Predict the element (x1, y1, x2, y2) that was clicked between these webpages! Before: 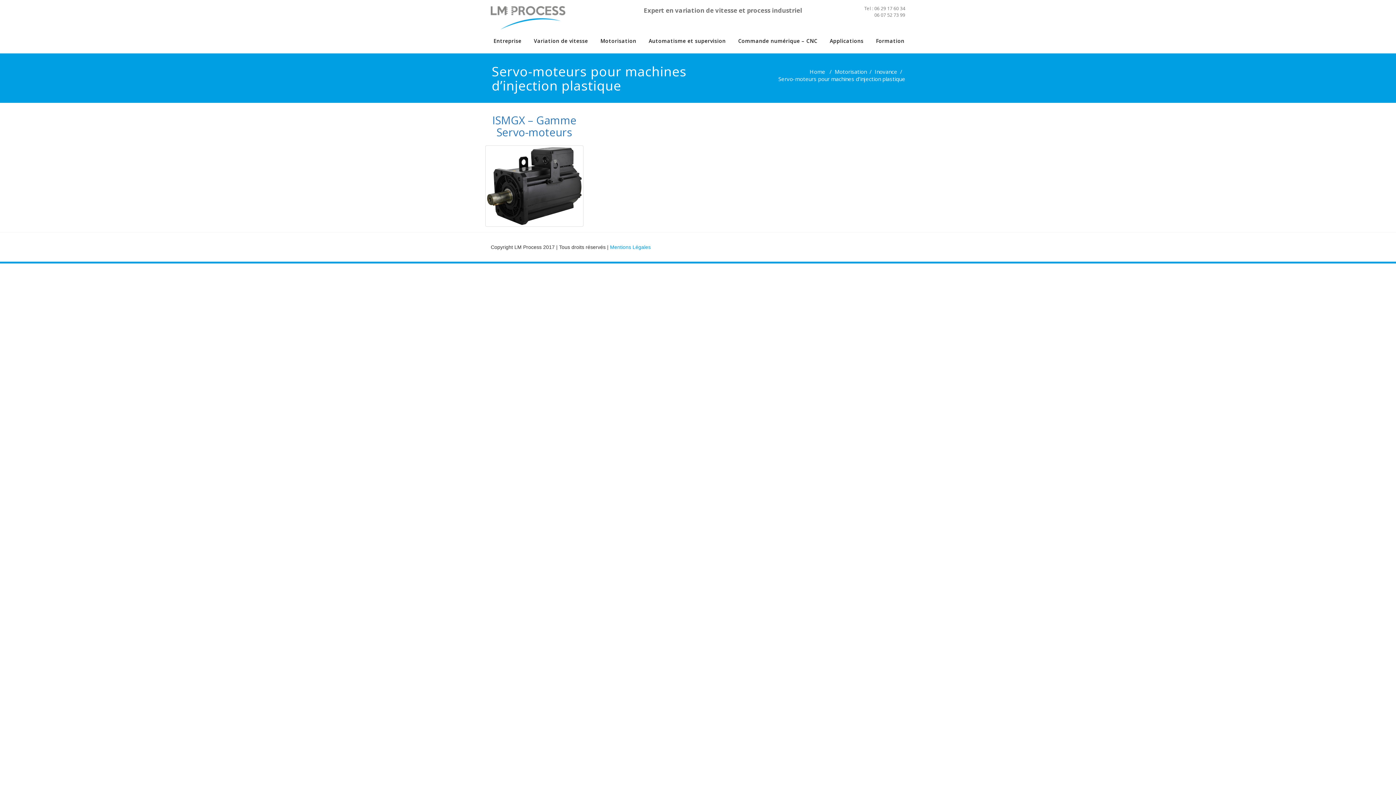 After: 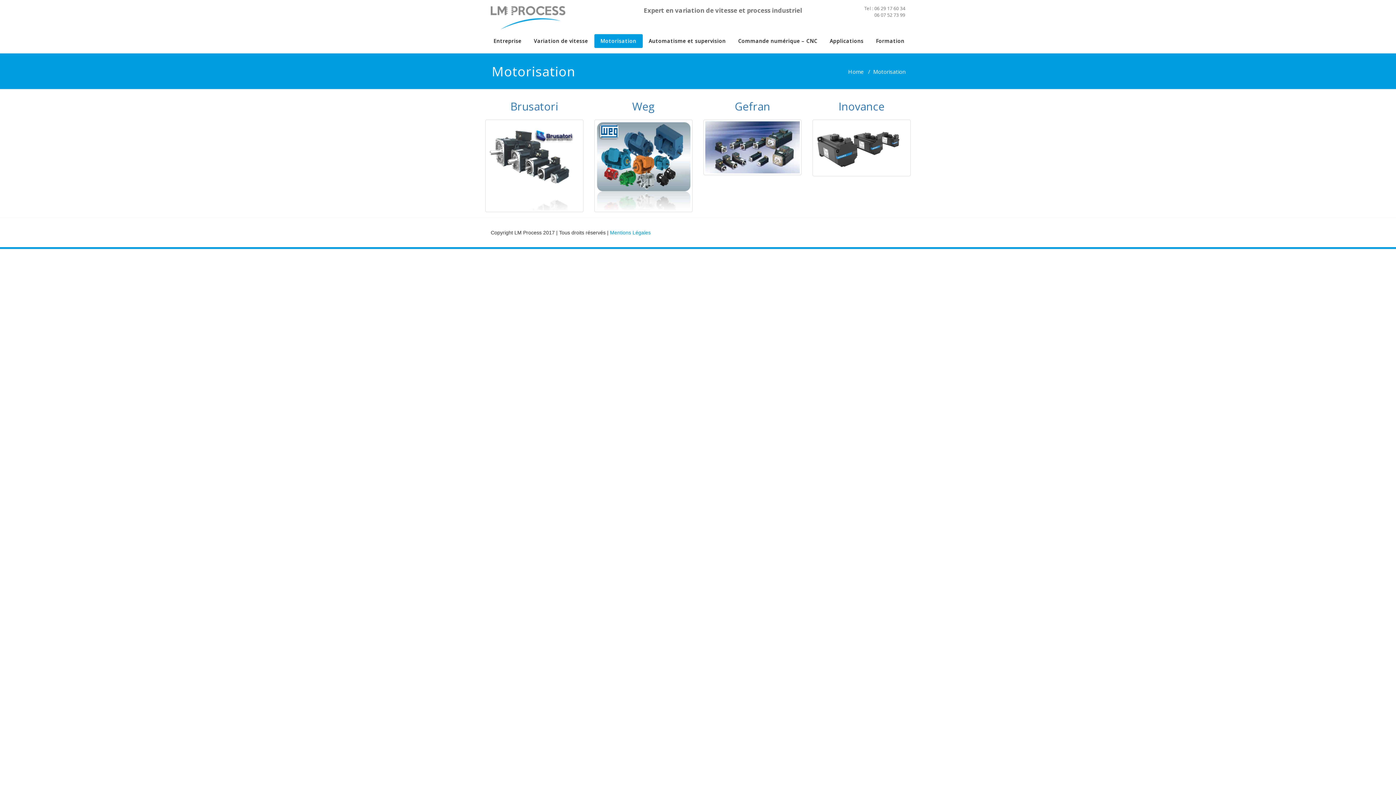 Action: label: Motorisation bbox: (594, 34, 642, 48)